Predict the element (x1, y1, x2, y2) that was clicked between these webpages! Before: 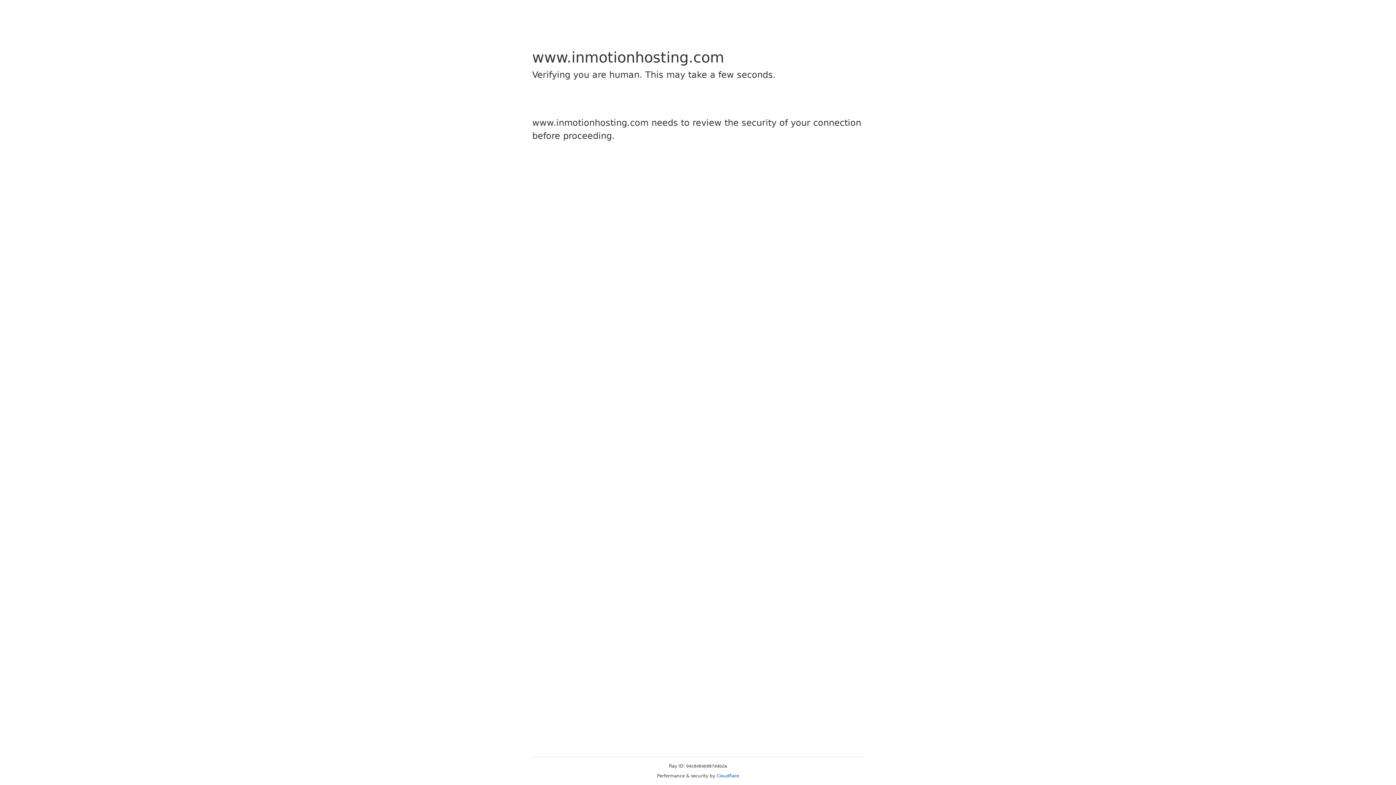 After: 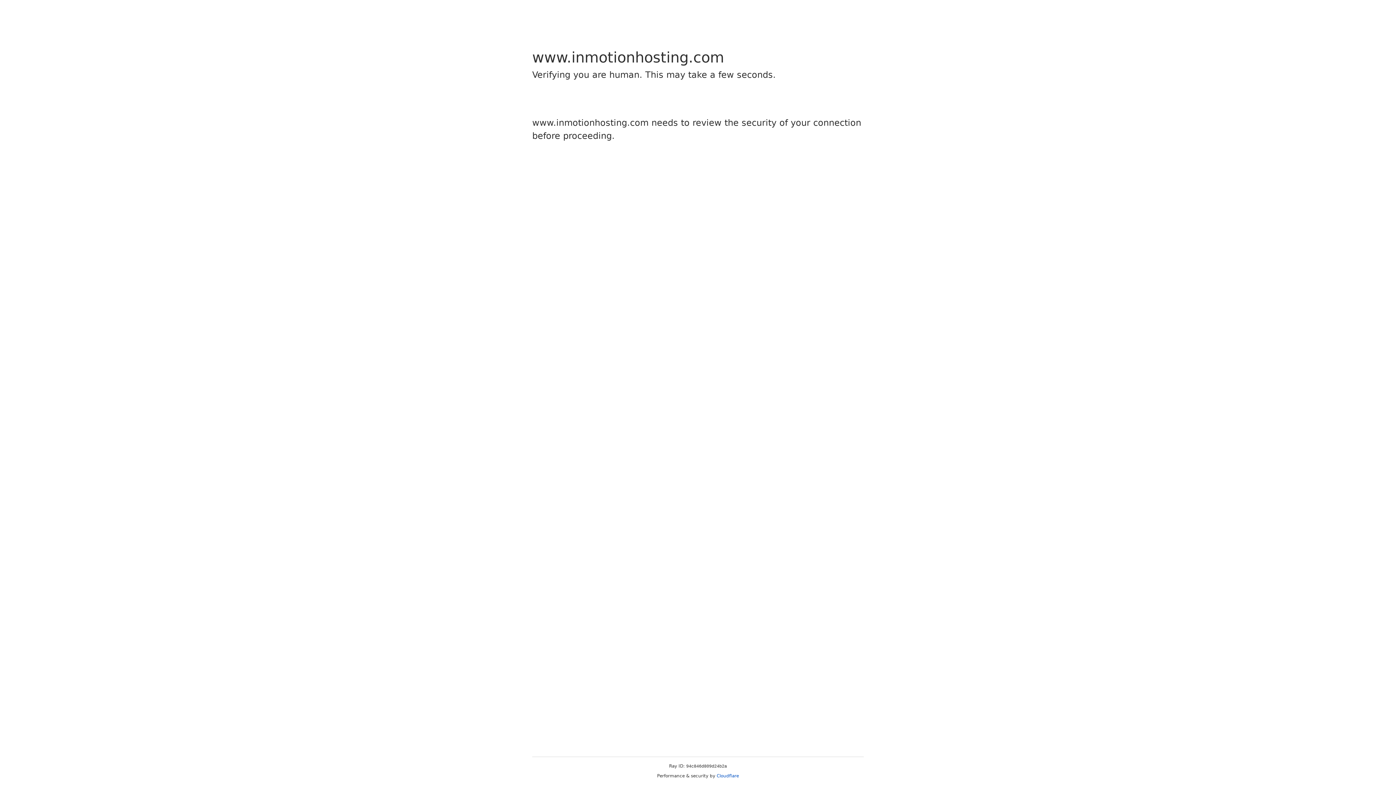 Action: bbox: (716, 773, 739, 778) label: Cloudflare